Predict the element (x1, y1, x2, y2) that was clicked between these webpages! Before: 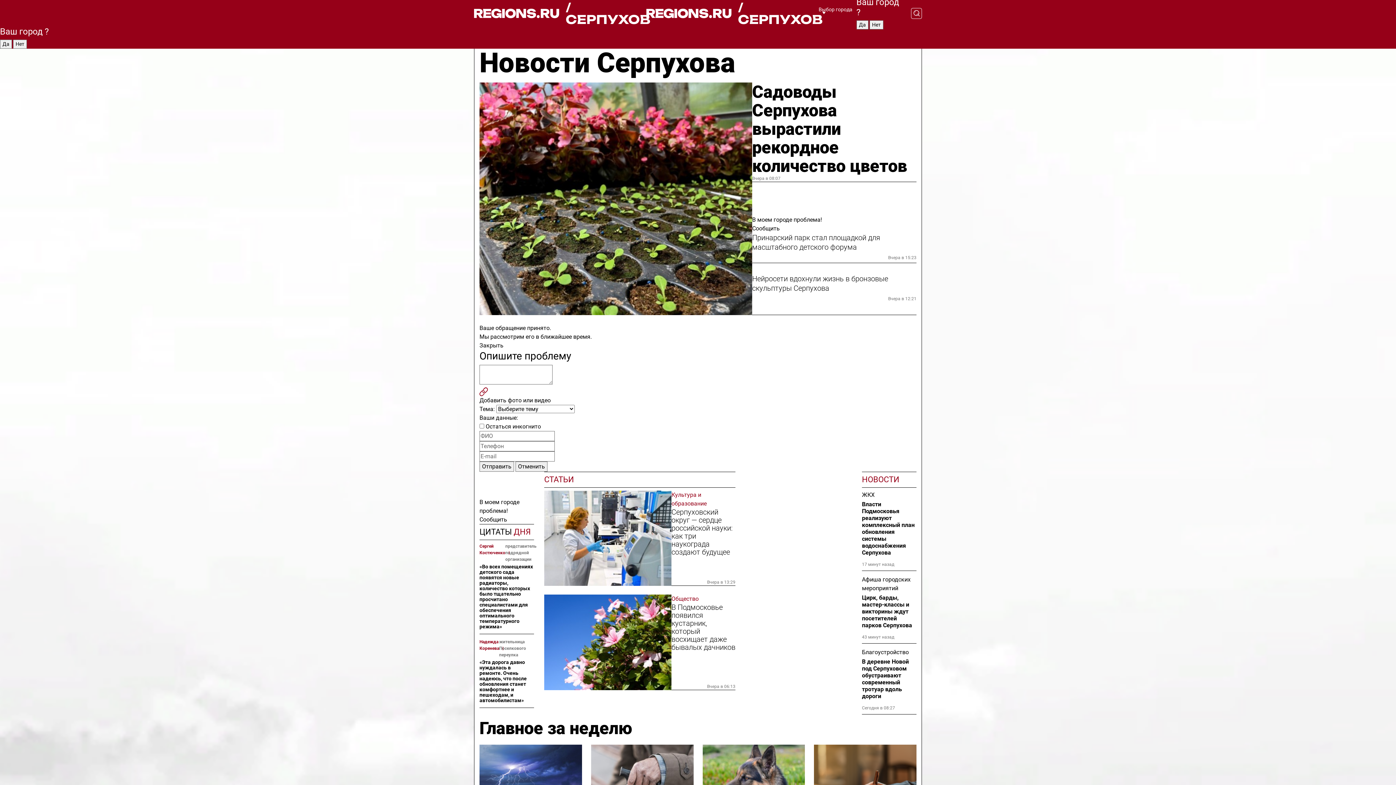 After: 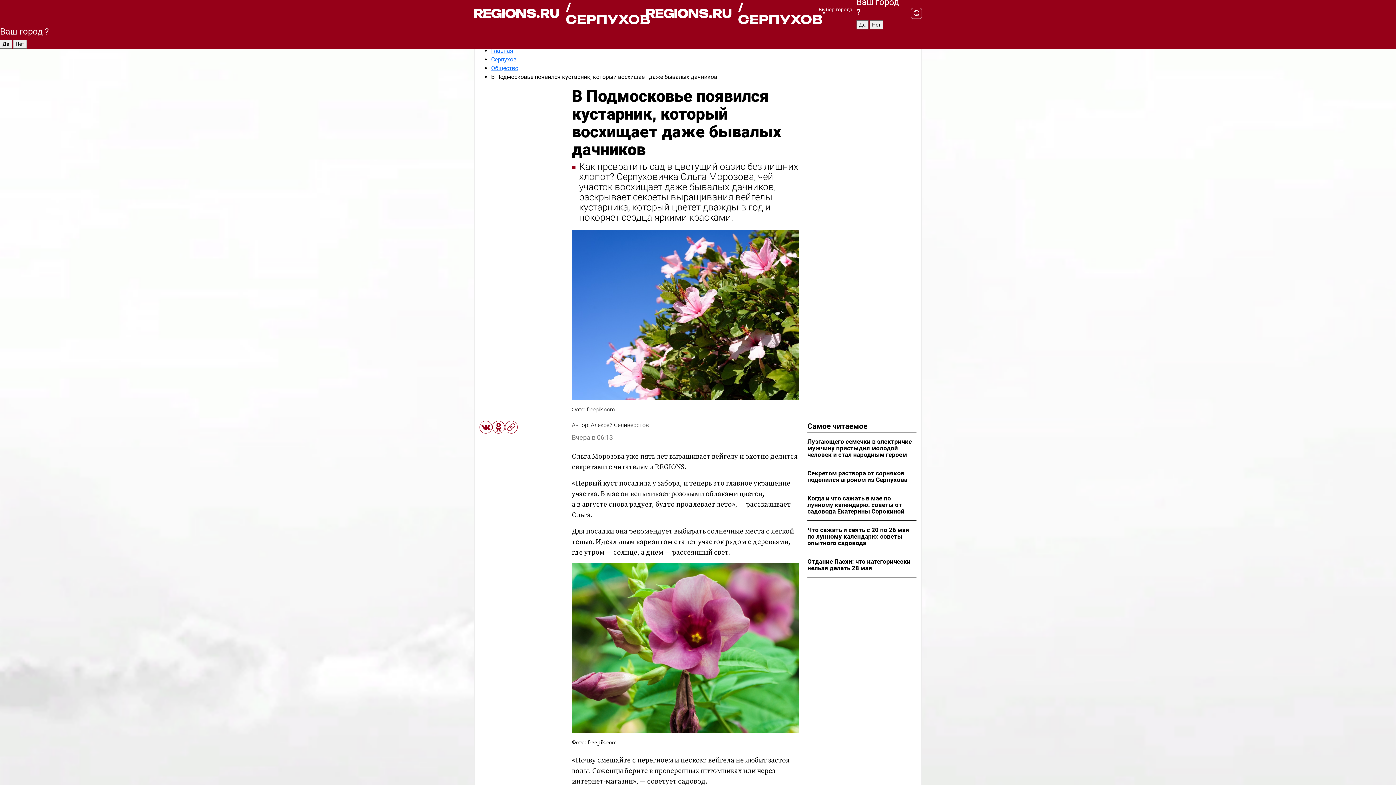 Action: bbox: (544, 595, 671, 690)